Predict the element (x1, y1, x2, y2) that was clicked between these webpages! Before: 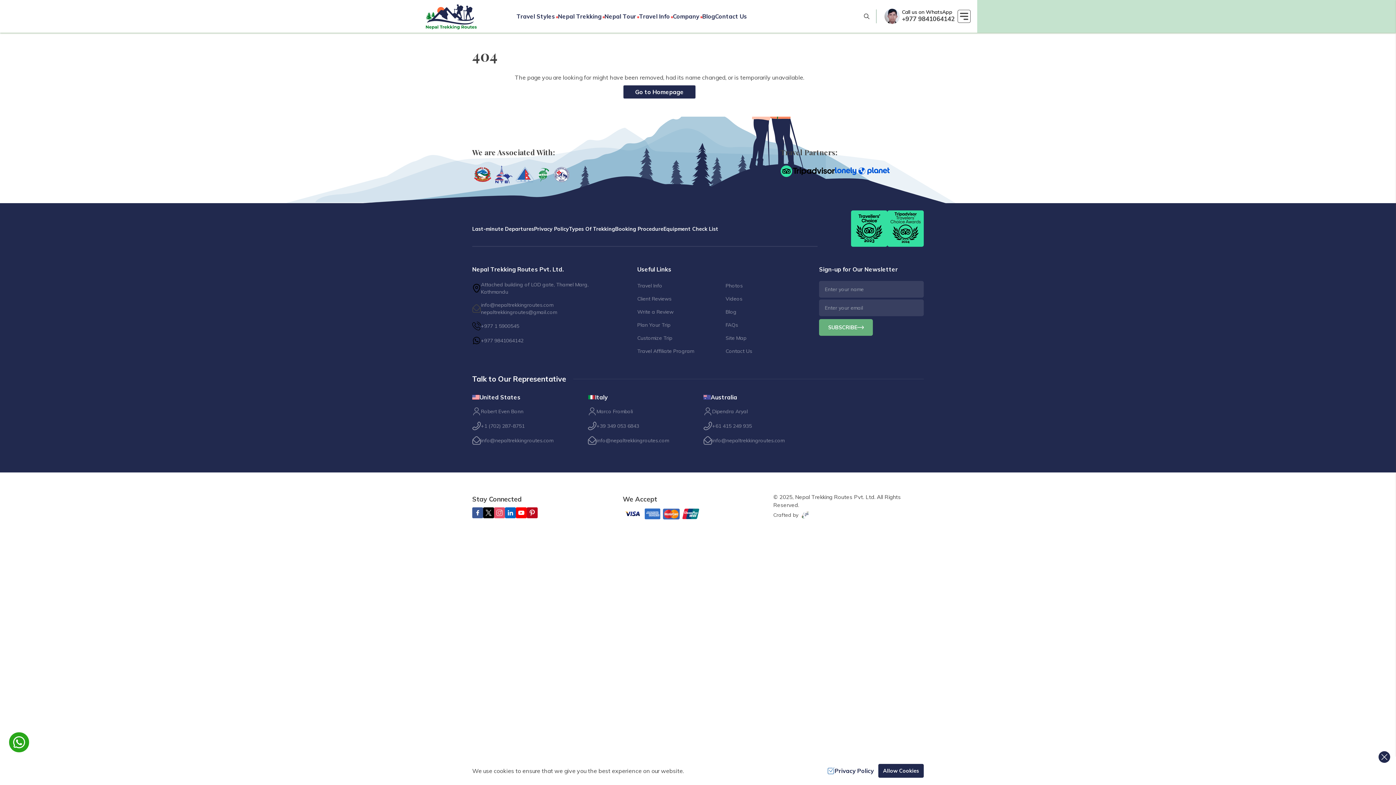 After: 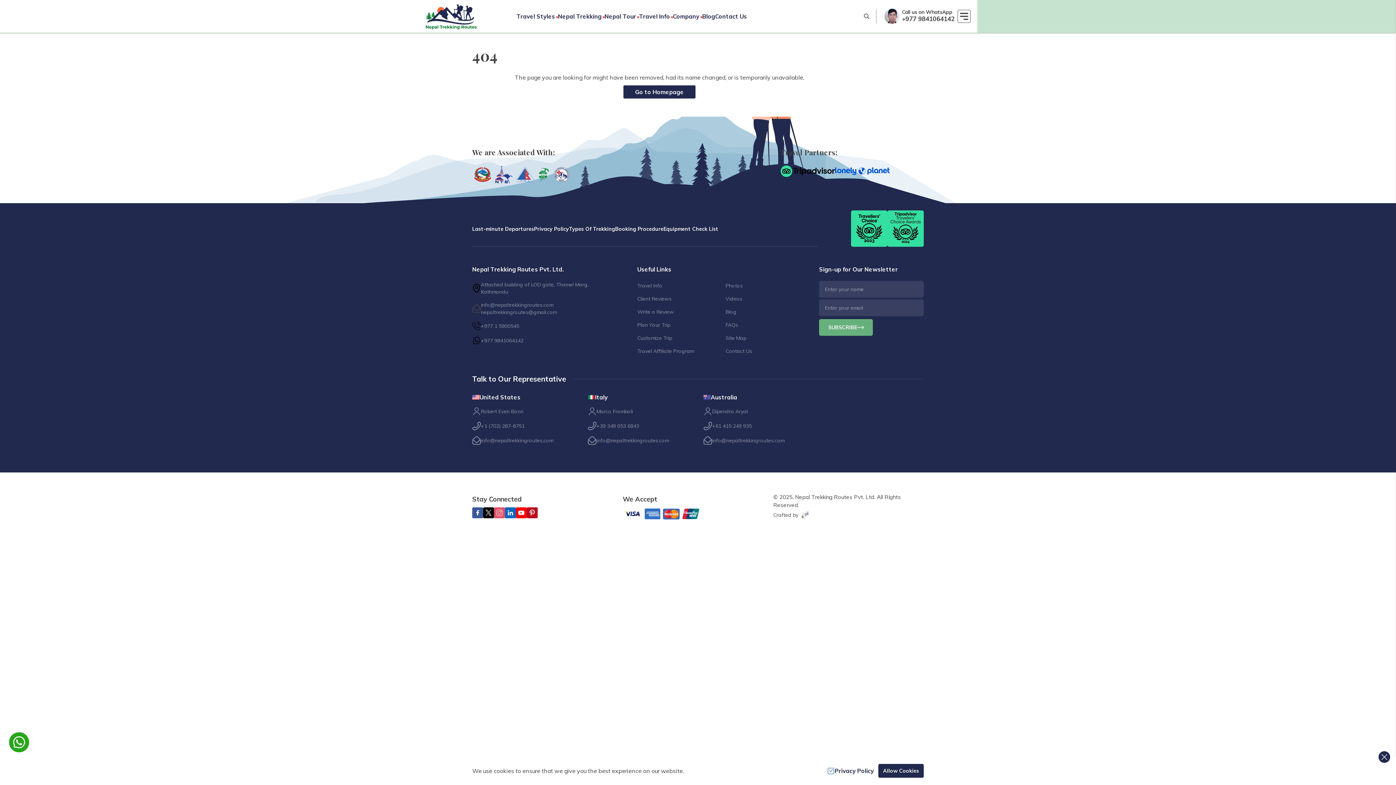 Action: bbox: (902, 14, 954, 23) label: +977 9841064142